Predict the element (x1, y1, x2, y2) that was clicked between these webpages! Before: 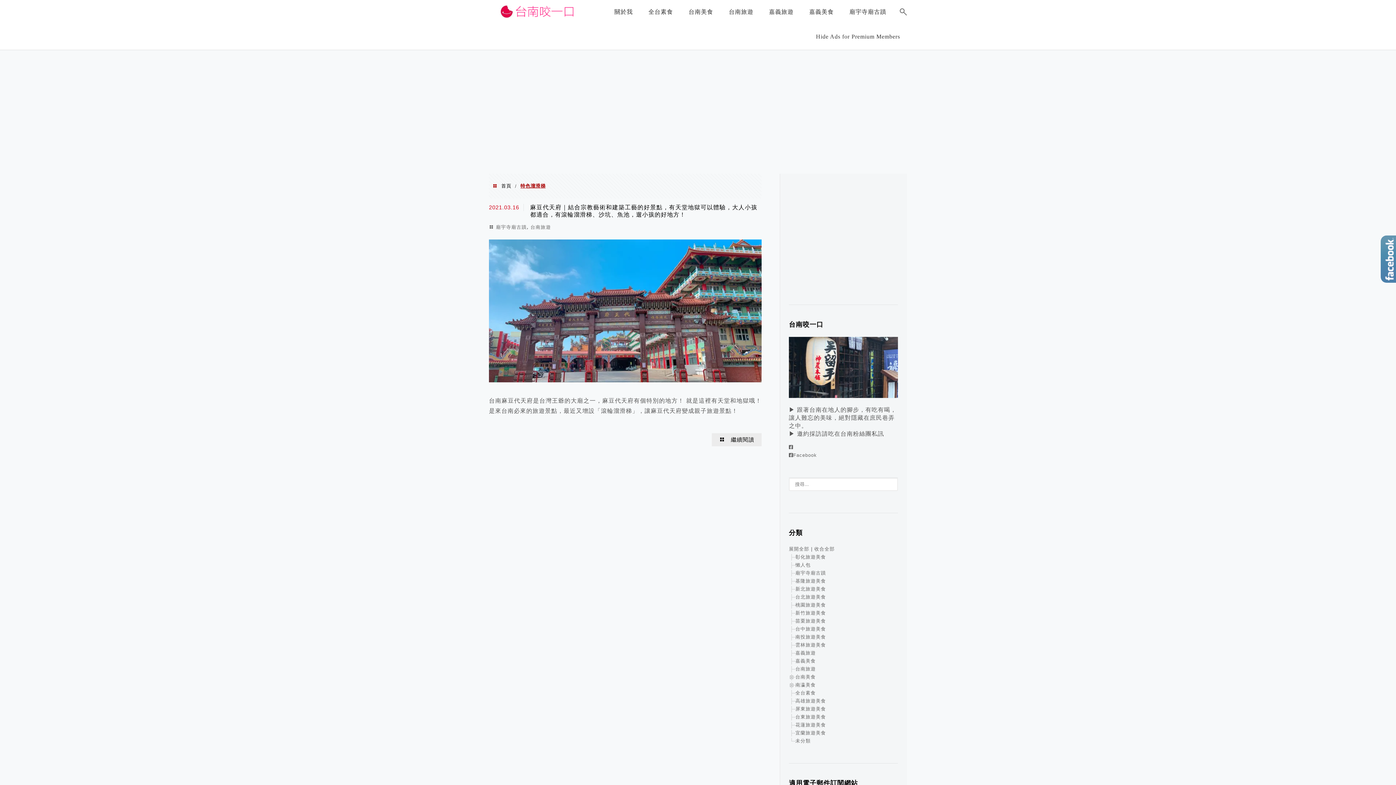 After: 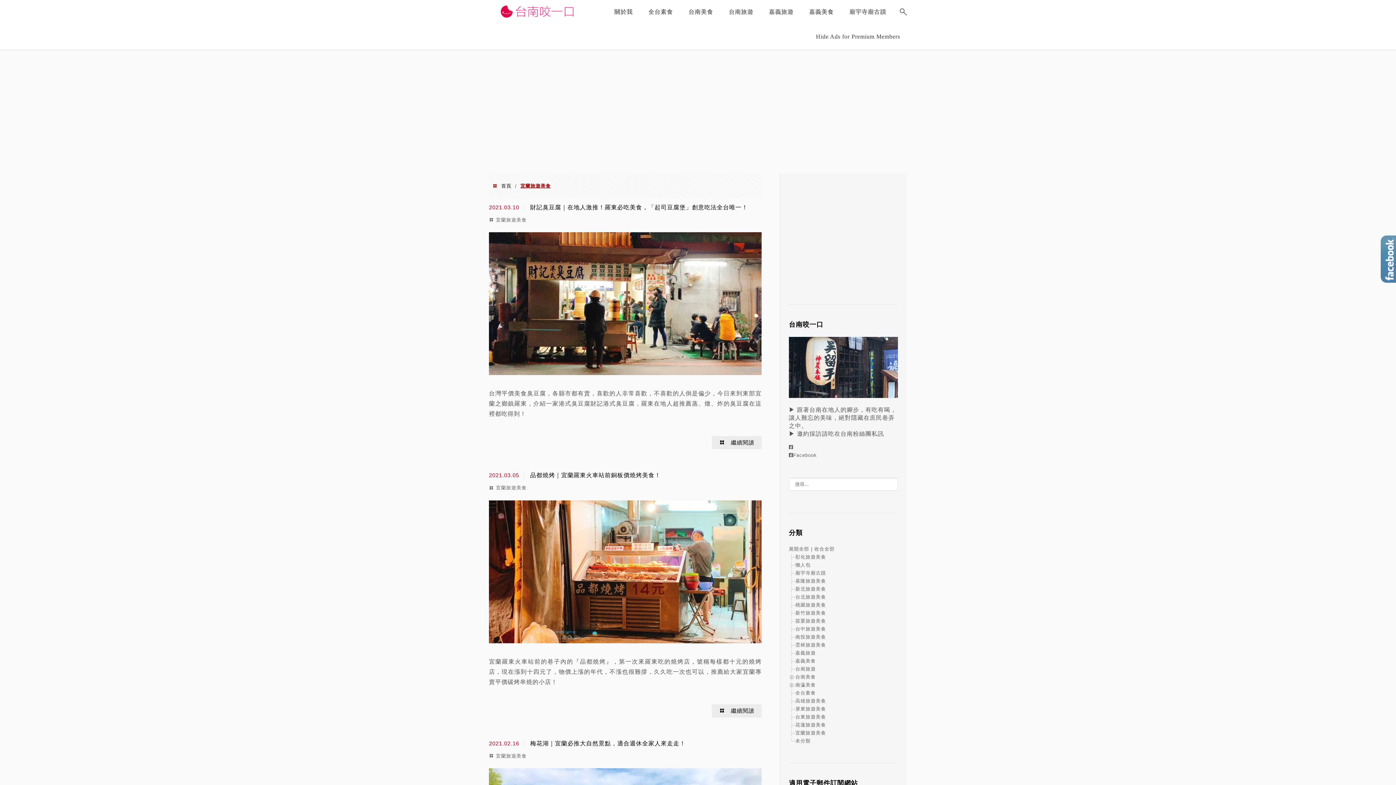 Action: bbox: (795, 730, 826, 736) label: 宜蘭旅遊美食